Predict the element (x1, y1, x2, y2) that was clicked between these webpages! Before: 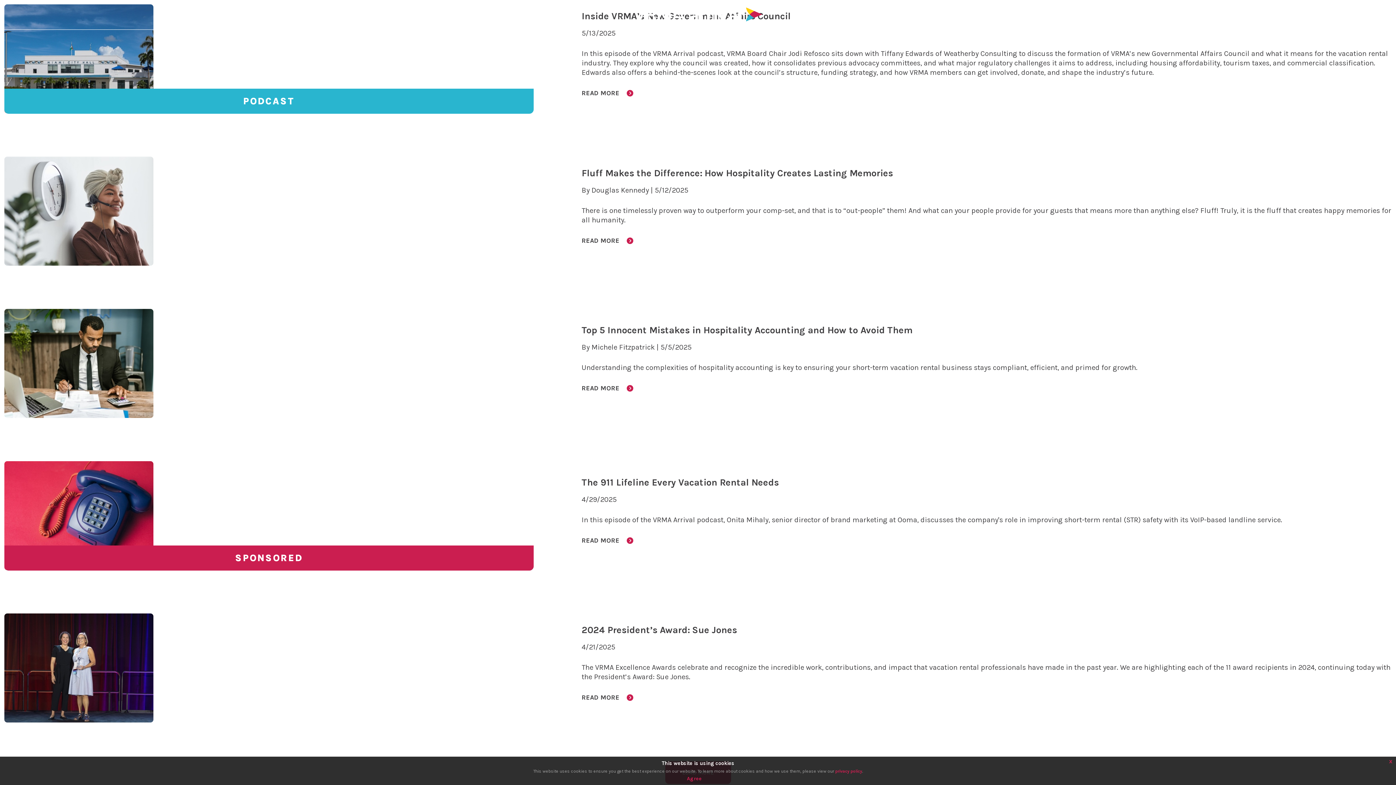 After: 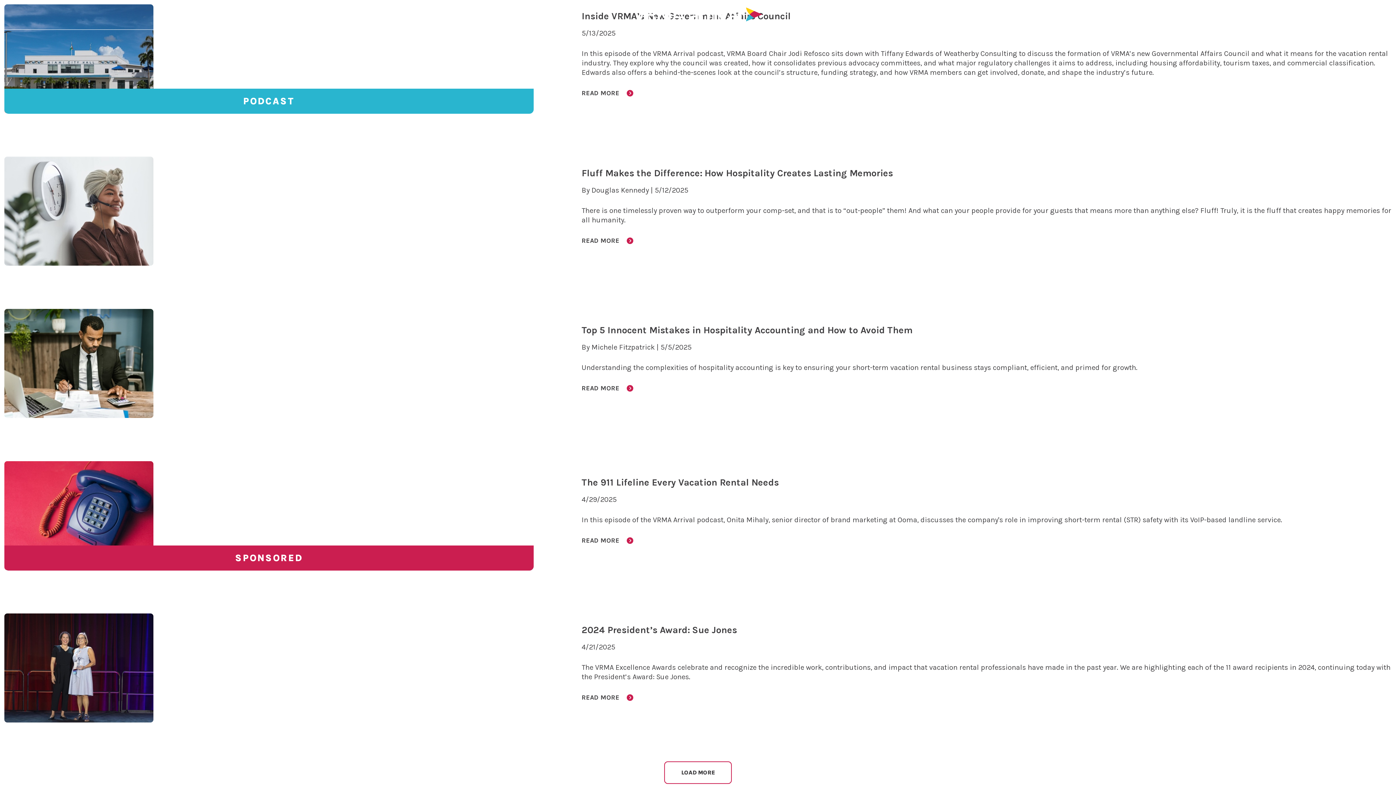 Action: bbox: (687, 776, 702, 782) label: Agree